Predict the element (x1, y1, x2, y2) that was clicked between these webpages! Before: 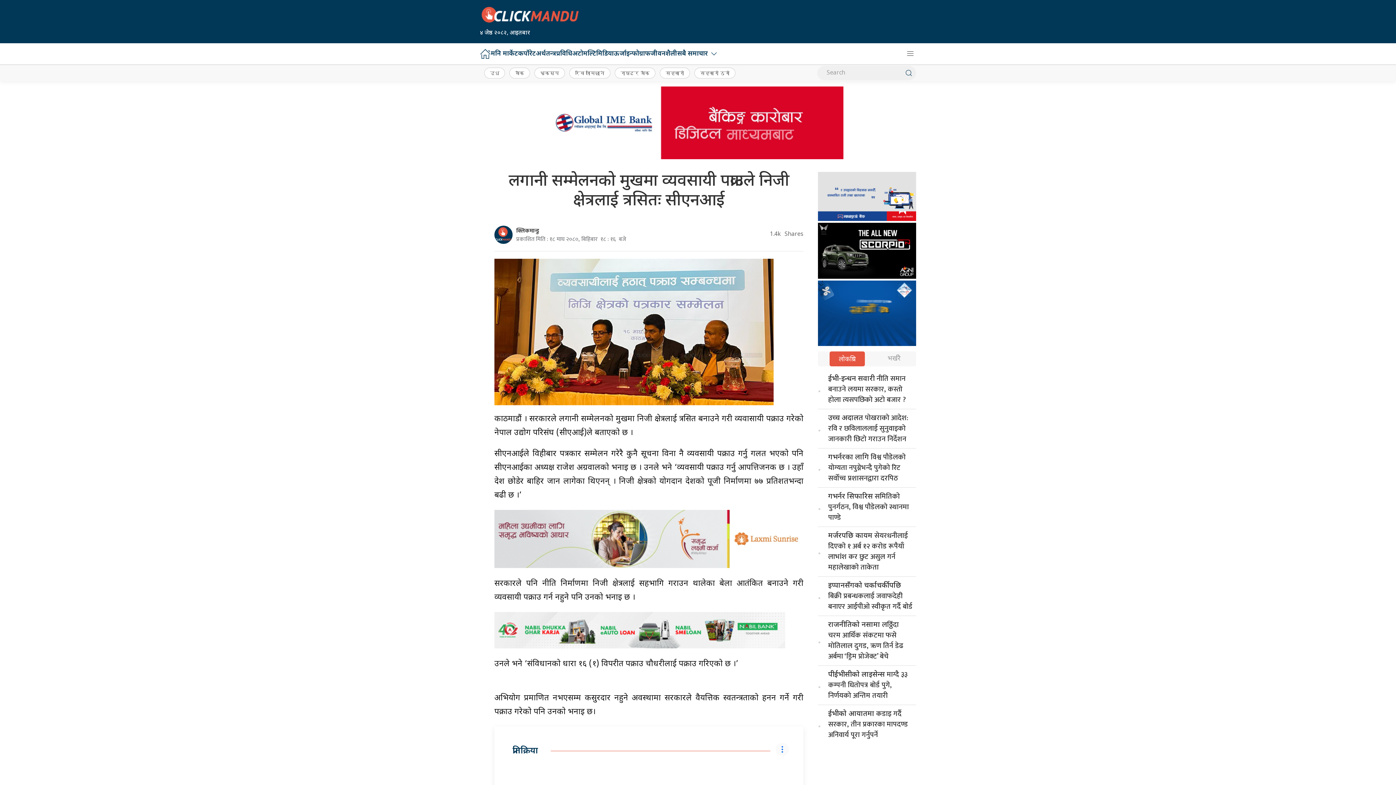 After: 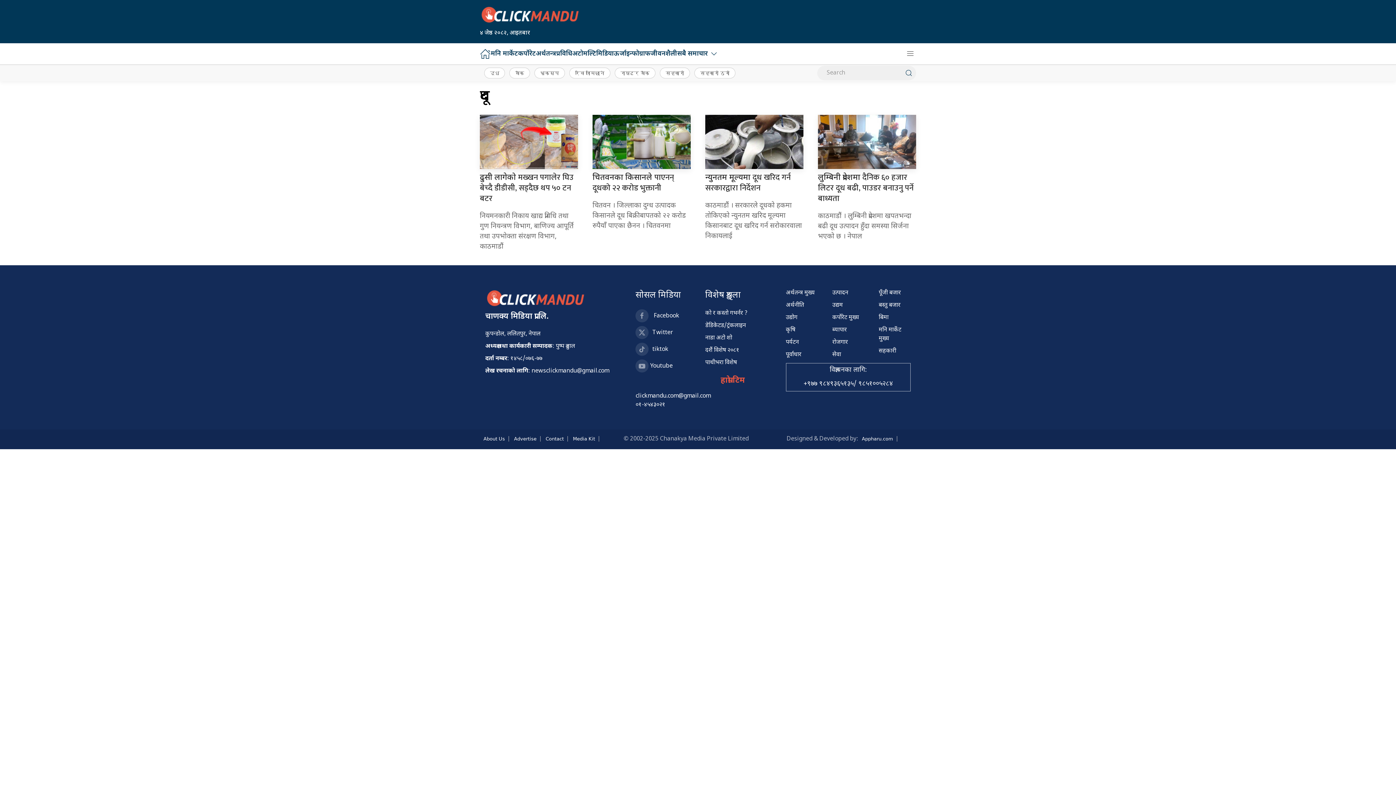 Action: bbox: (484, 67, 505, 78) label: दूध